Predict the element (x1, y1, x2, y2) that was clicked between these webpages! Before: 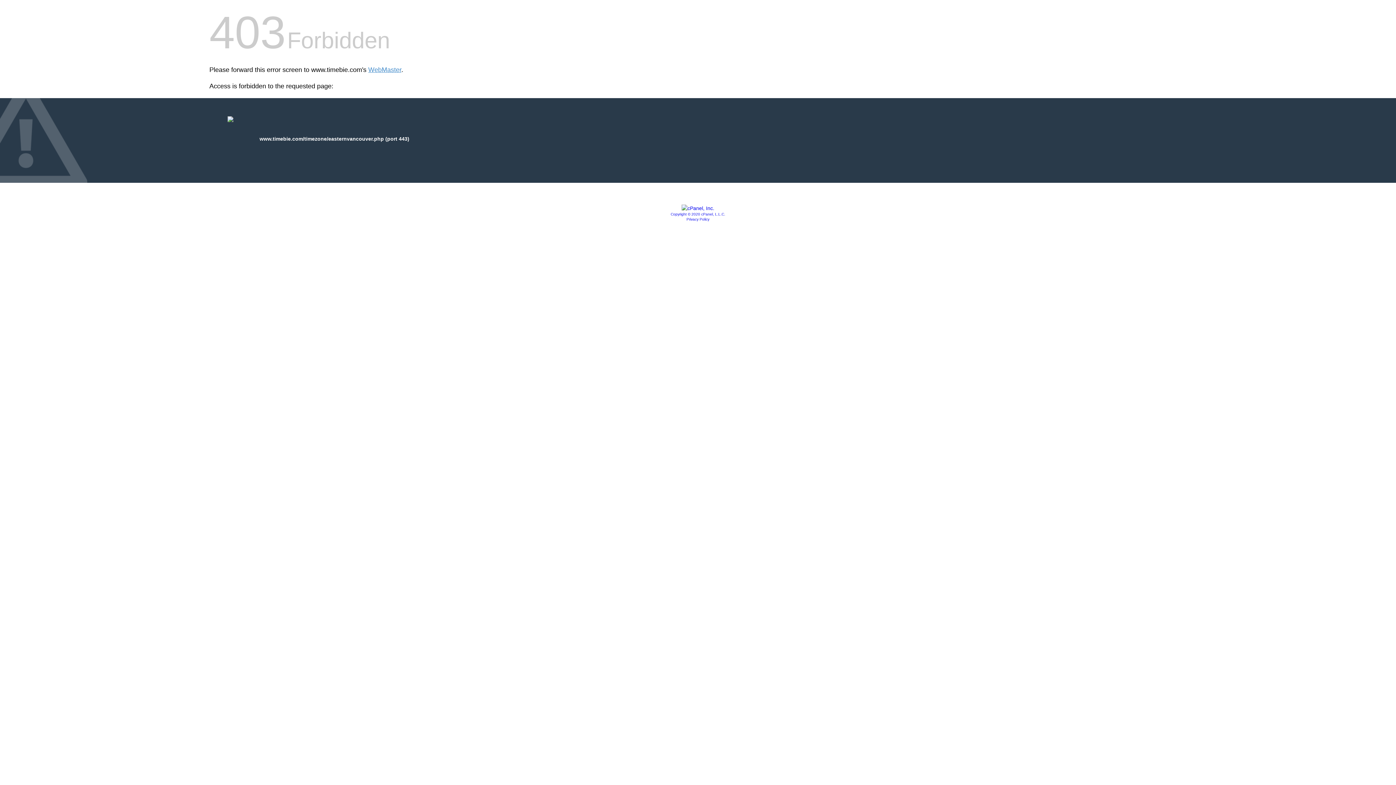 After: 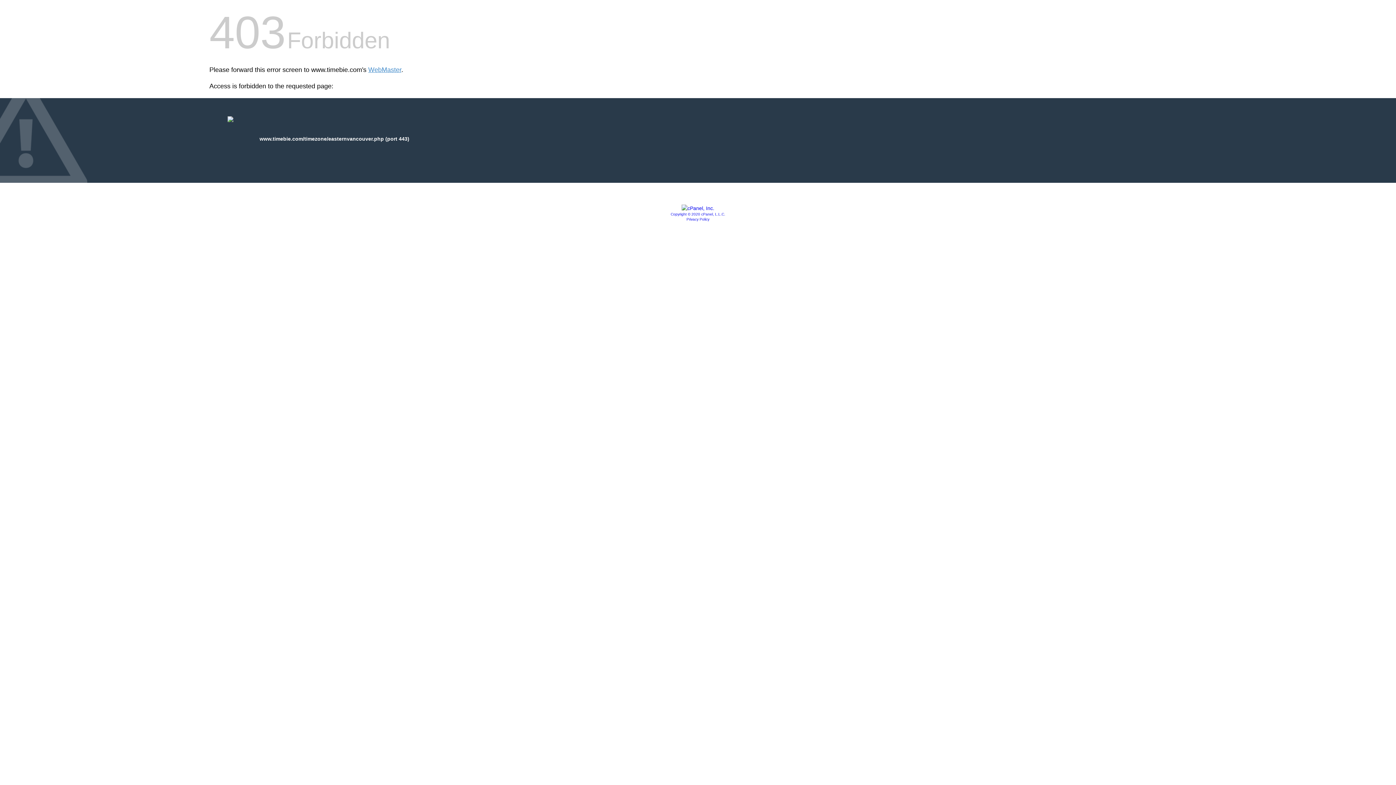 Action: bbox: (681, 205, 714, 211)